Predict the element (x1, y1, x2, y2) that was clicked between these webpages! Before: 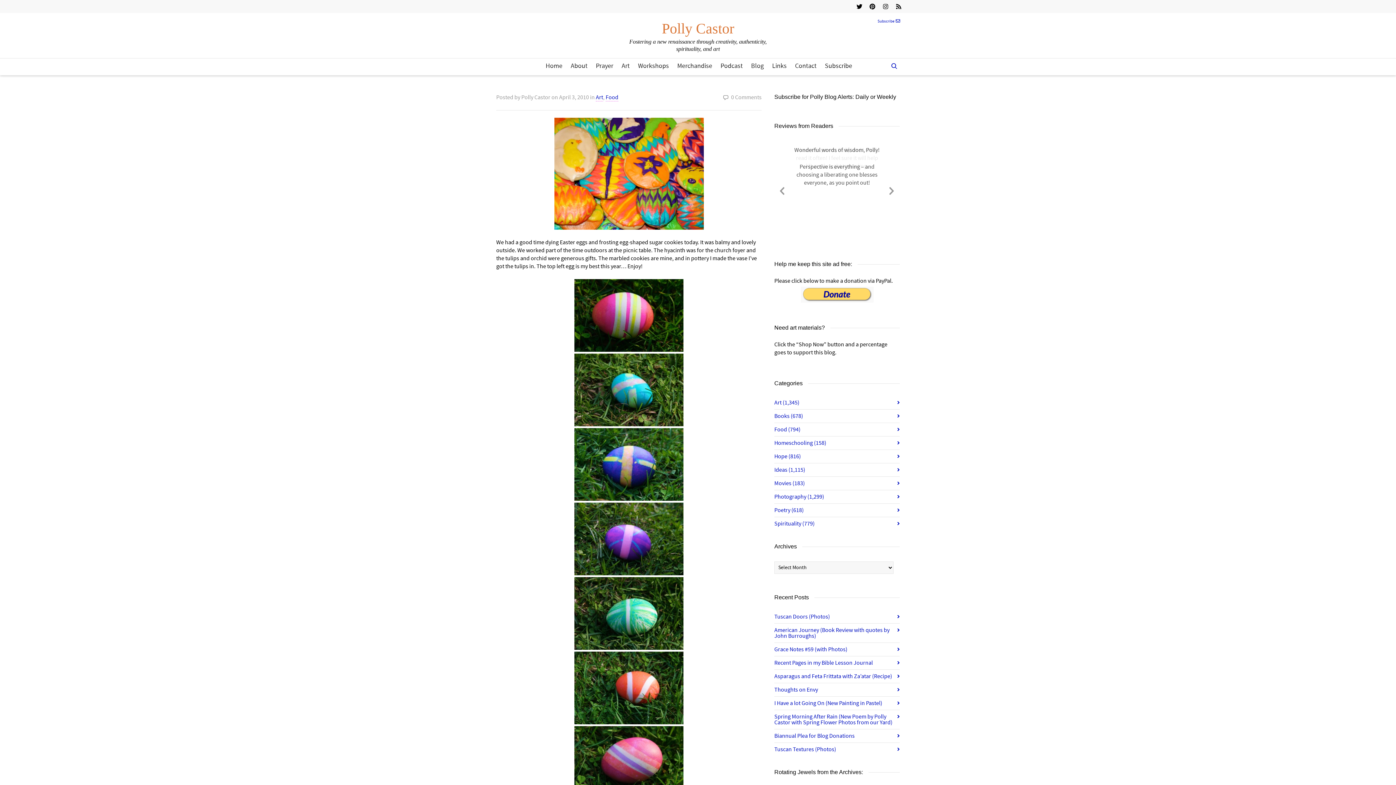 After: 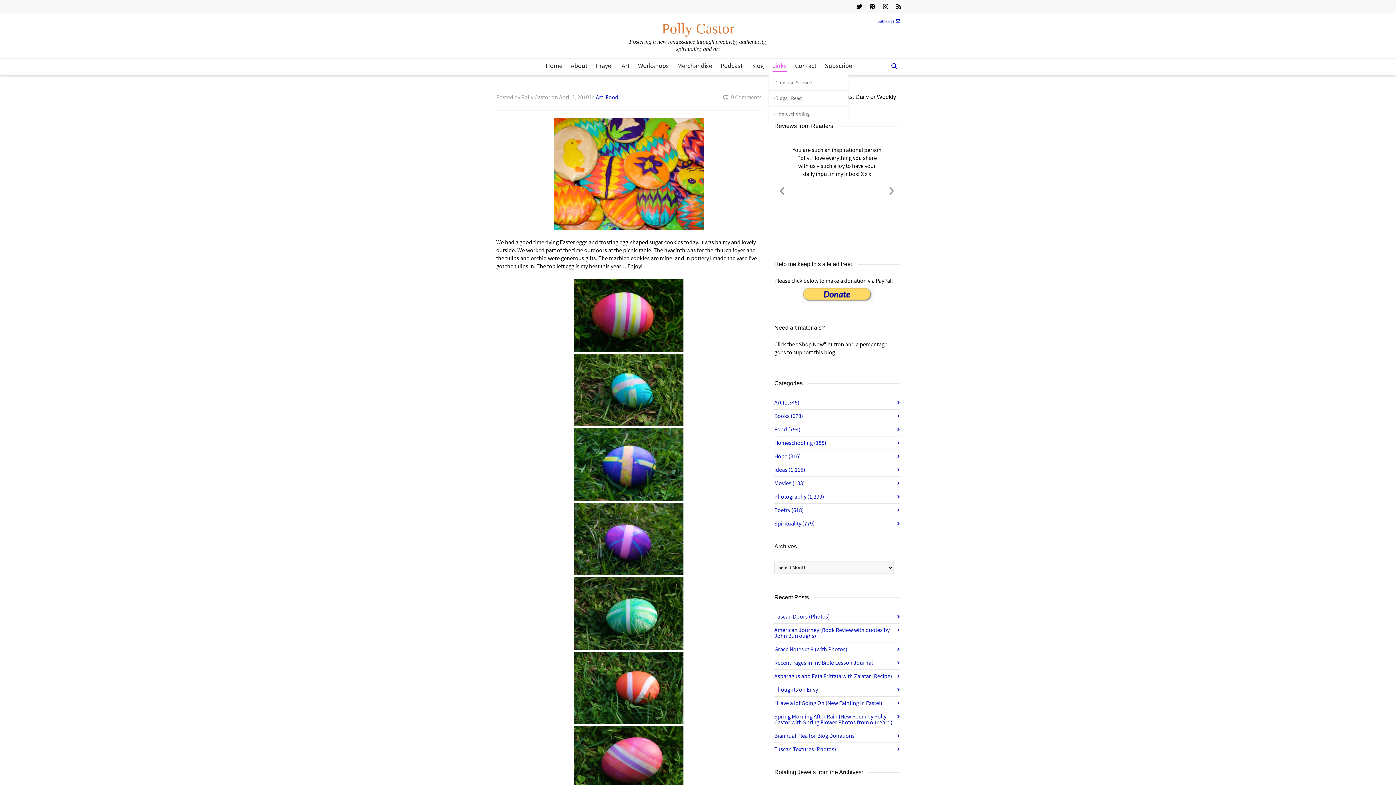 Action: label: Links bbox: (772, 58, 786, 74)